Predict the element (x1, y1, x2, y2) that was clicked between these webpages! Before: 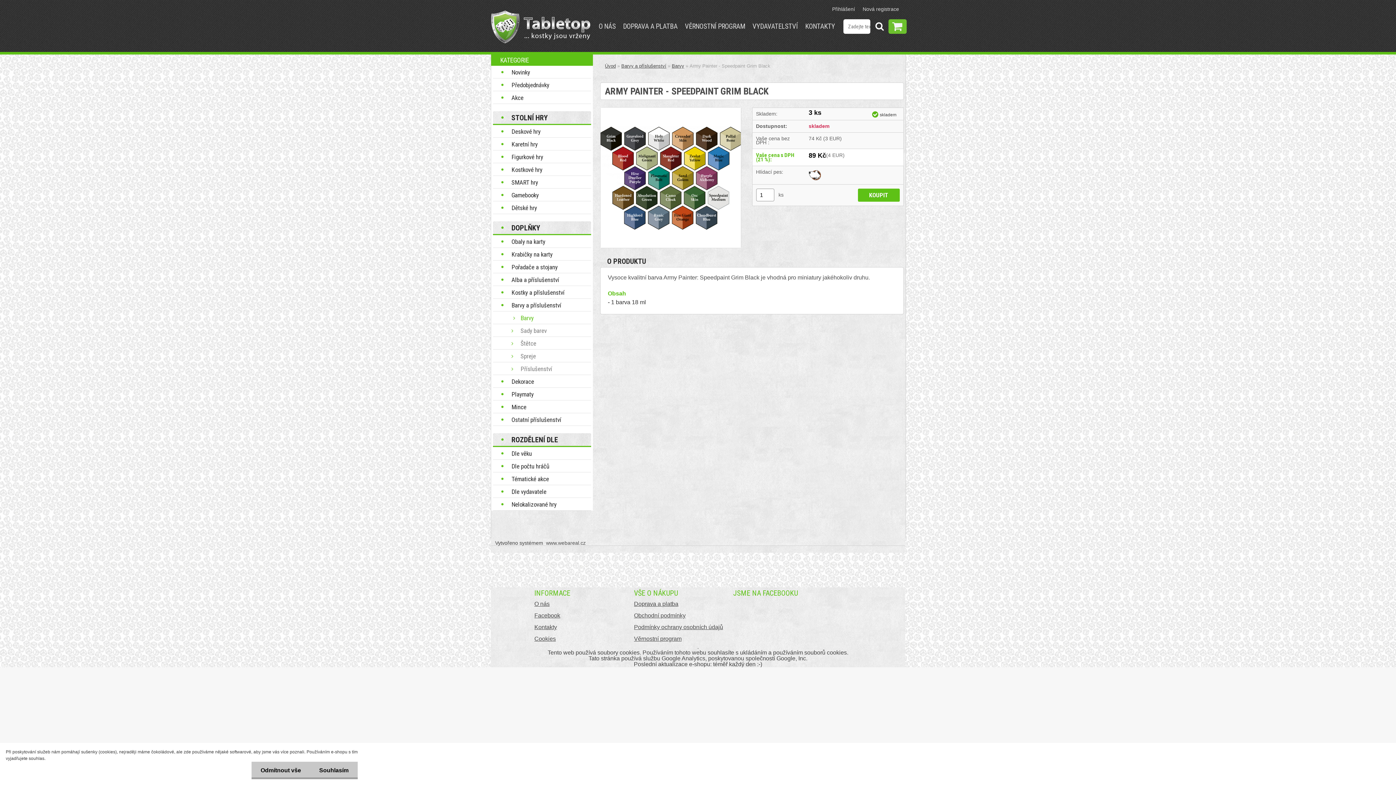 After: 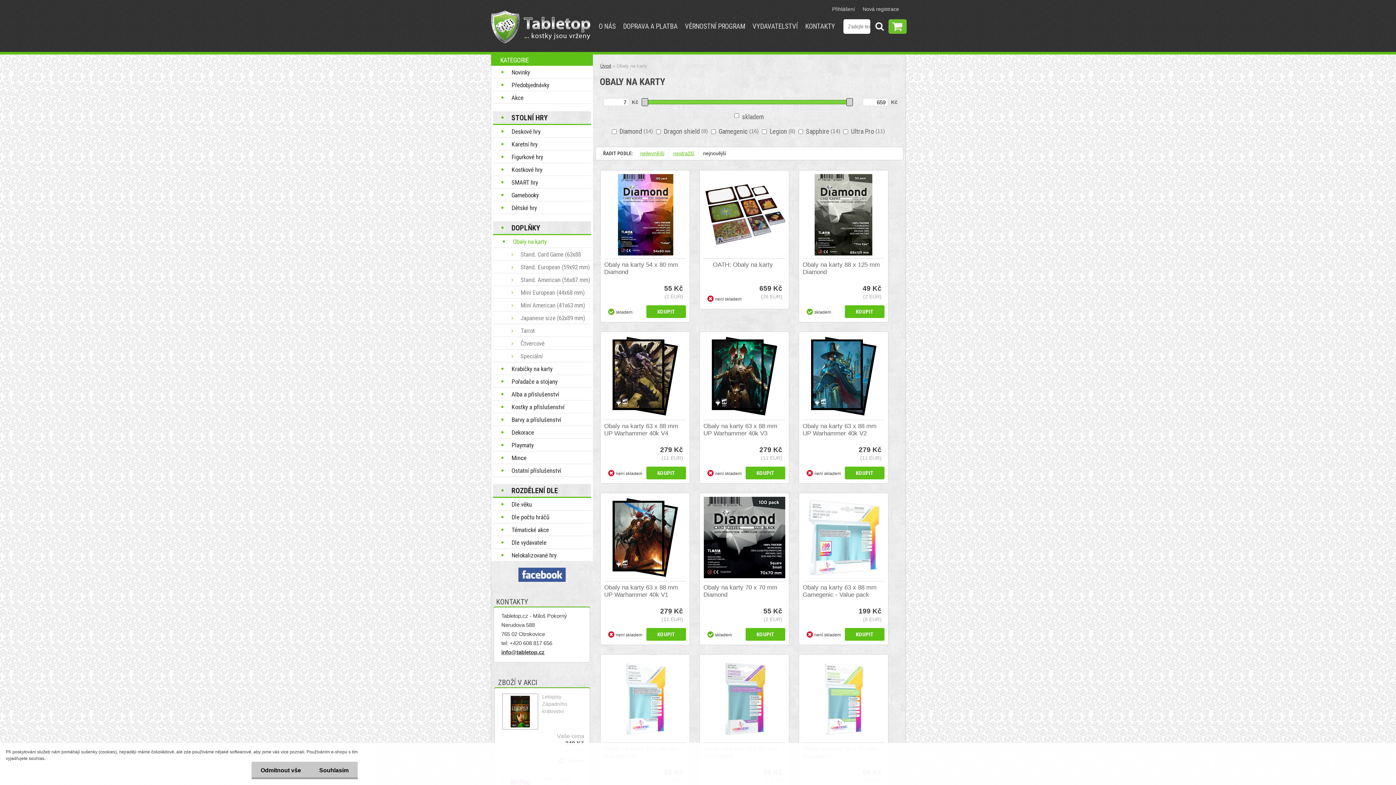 Action: bbox: (493, 235, 591, 248) label: Obaly na karty